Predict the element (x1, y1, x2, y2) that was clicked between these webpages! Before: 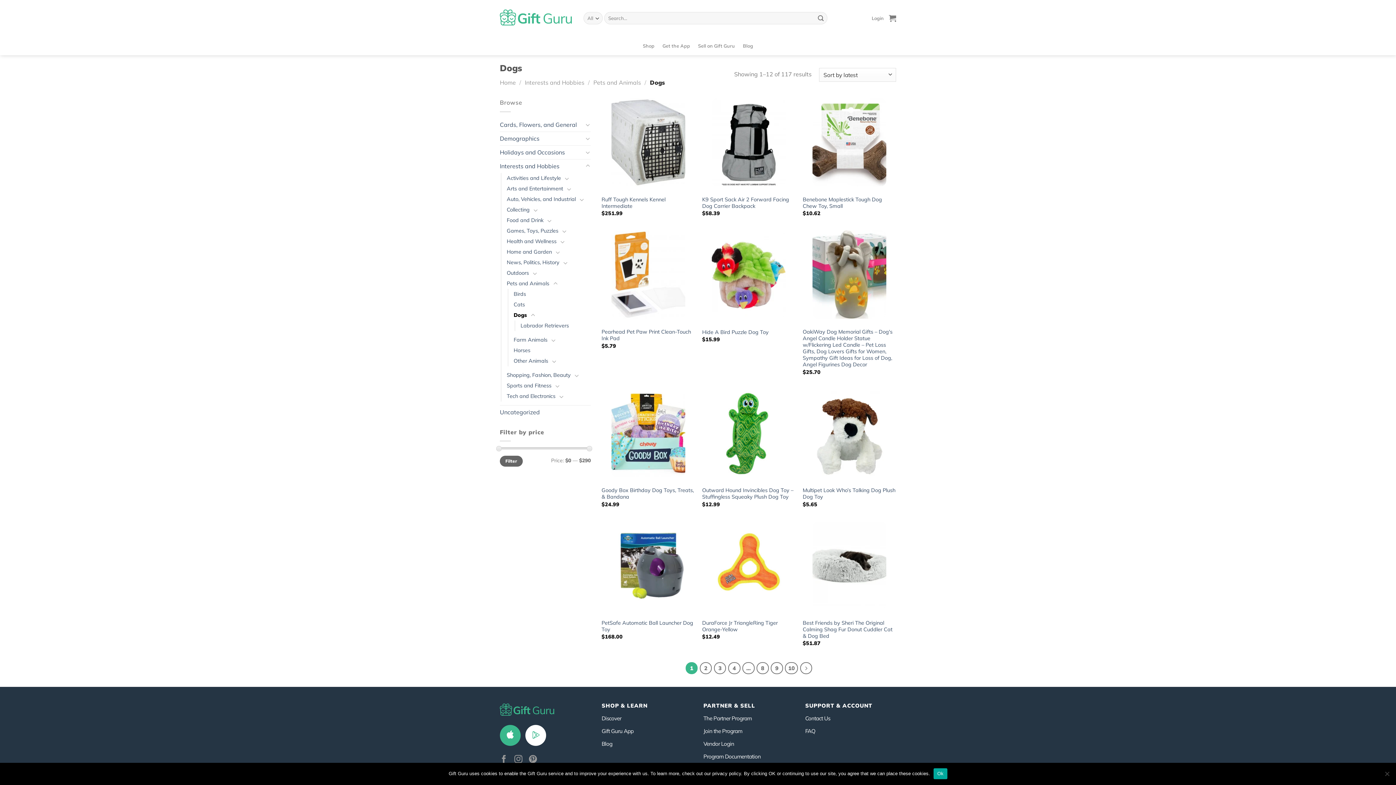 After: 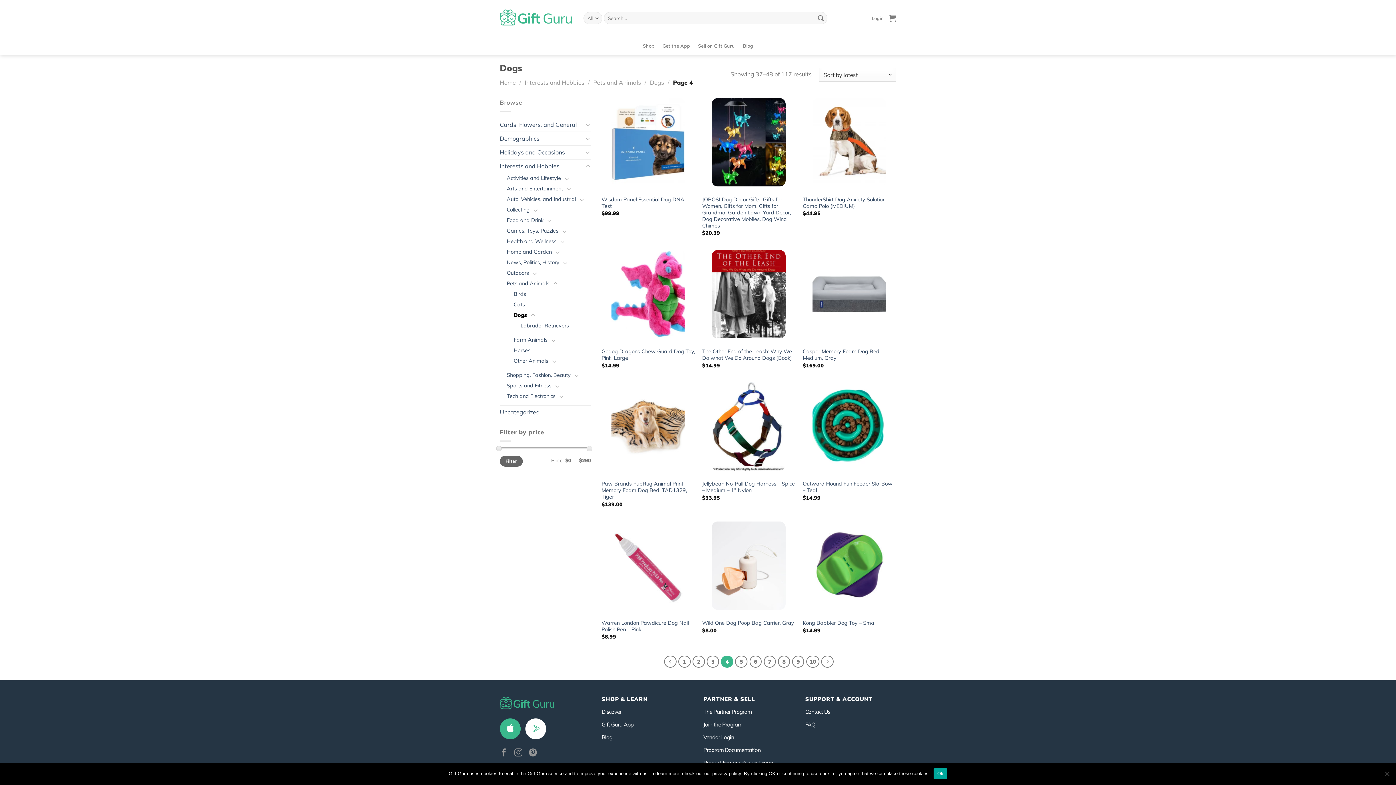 Action: bbox: (728, 662, 740, 674) label: 4